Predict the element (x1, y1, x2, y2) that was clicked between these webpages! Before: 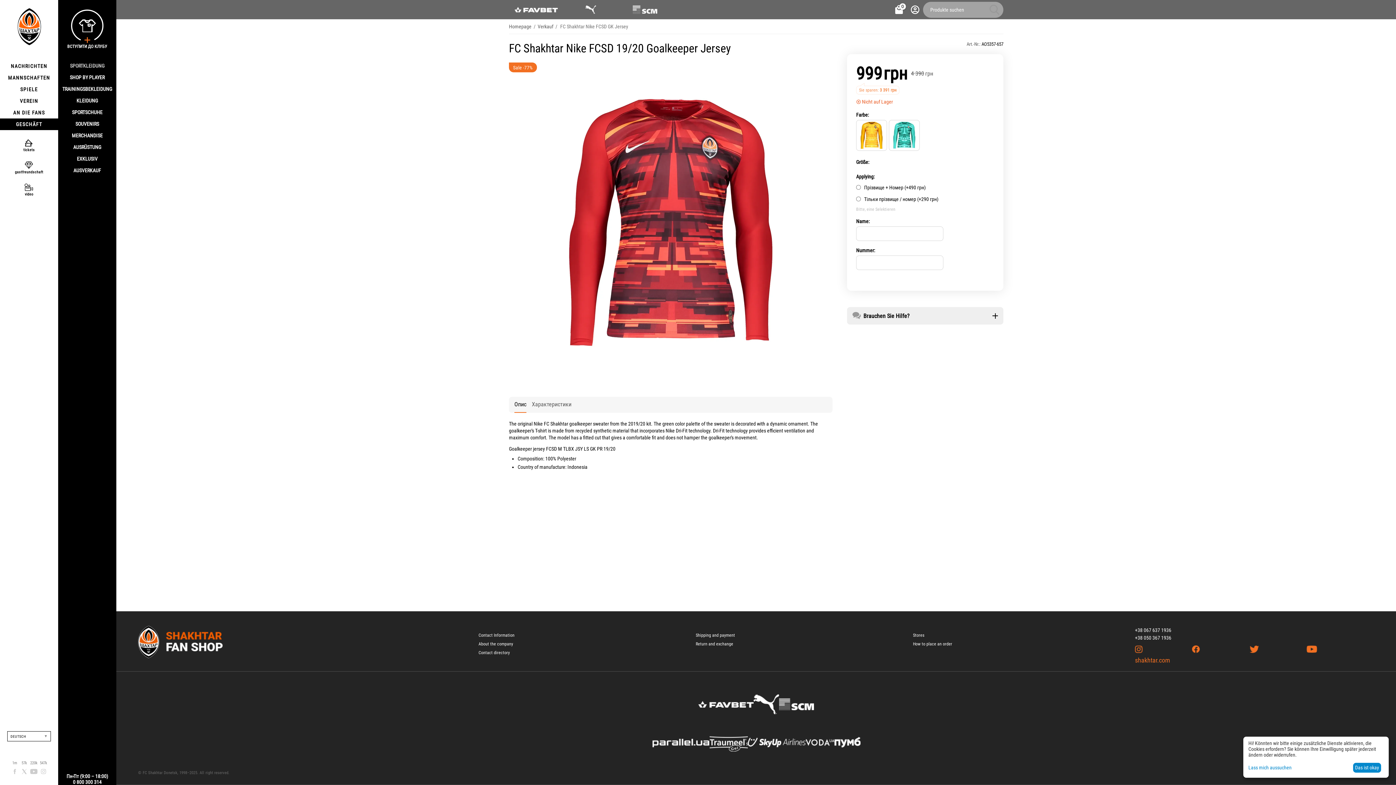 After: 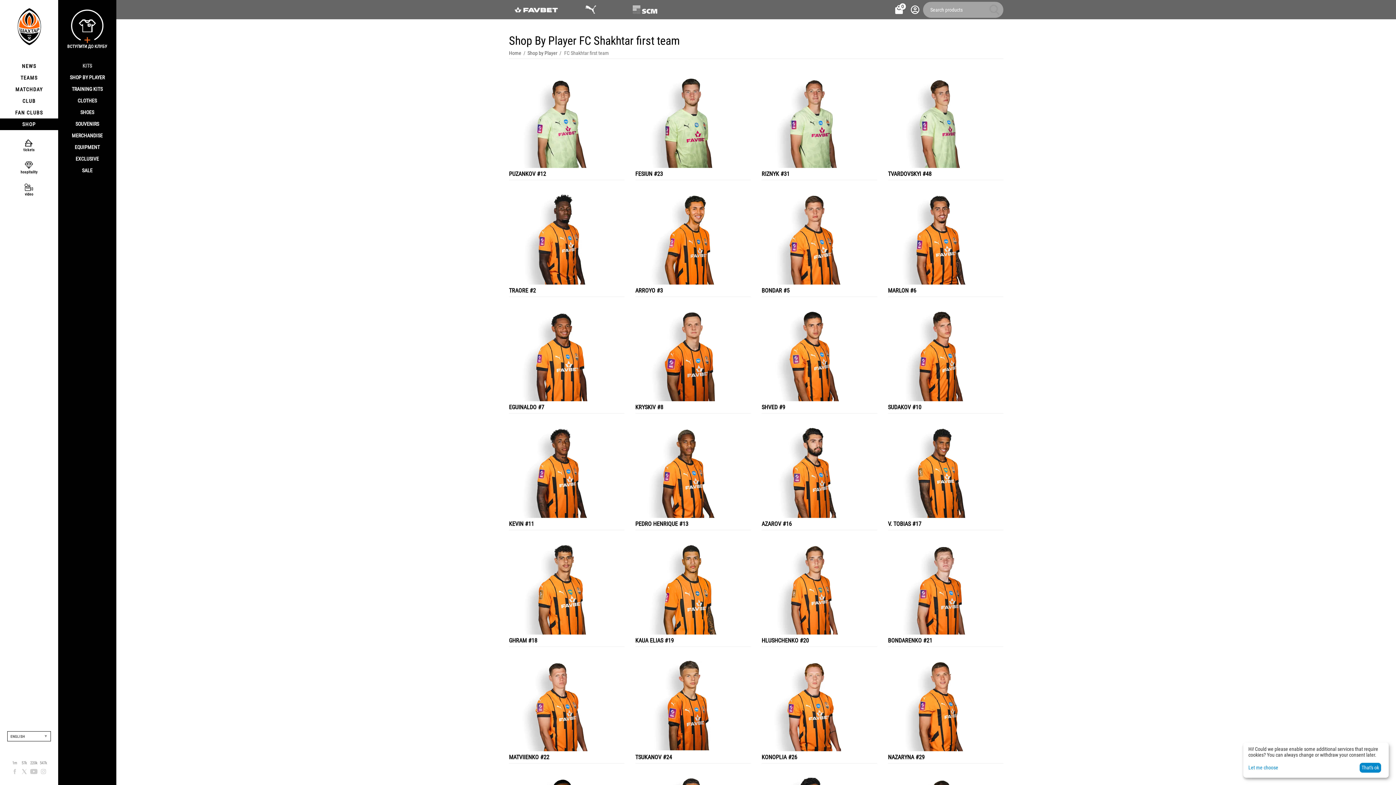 Action: label: SHOP BY PLAYER bbox: (58, 71, 116, 83)